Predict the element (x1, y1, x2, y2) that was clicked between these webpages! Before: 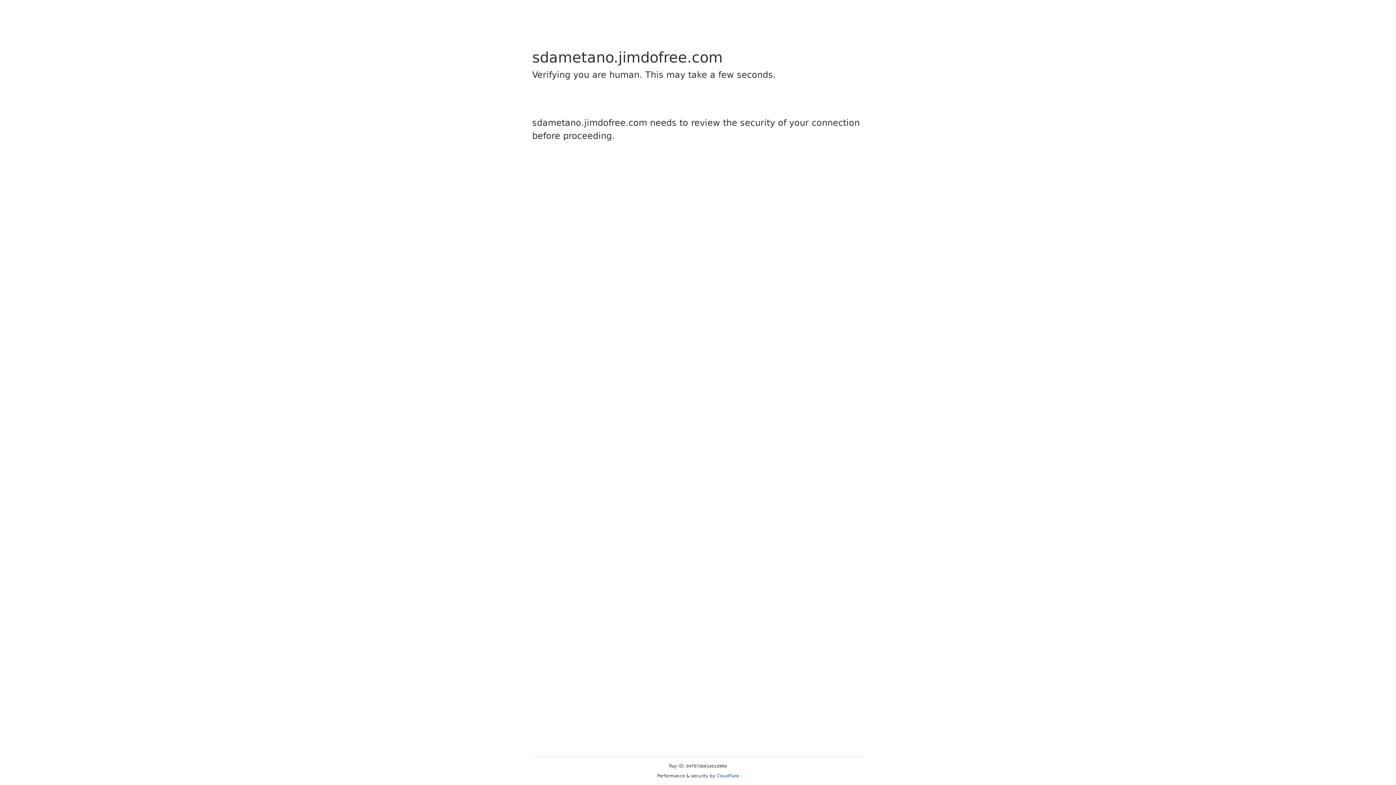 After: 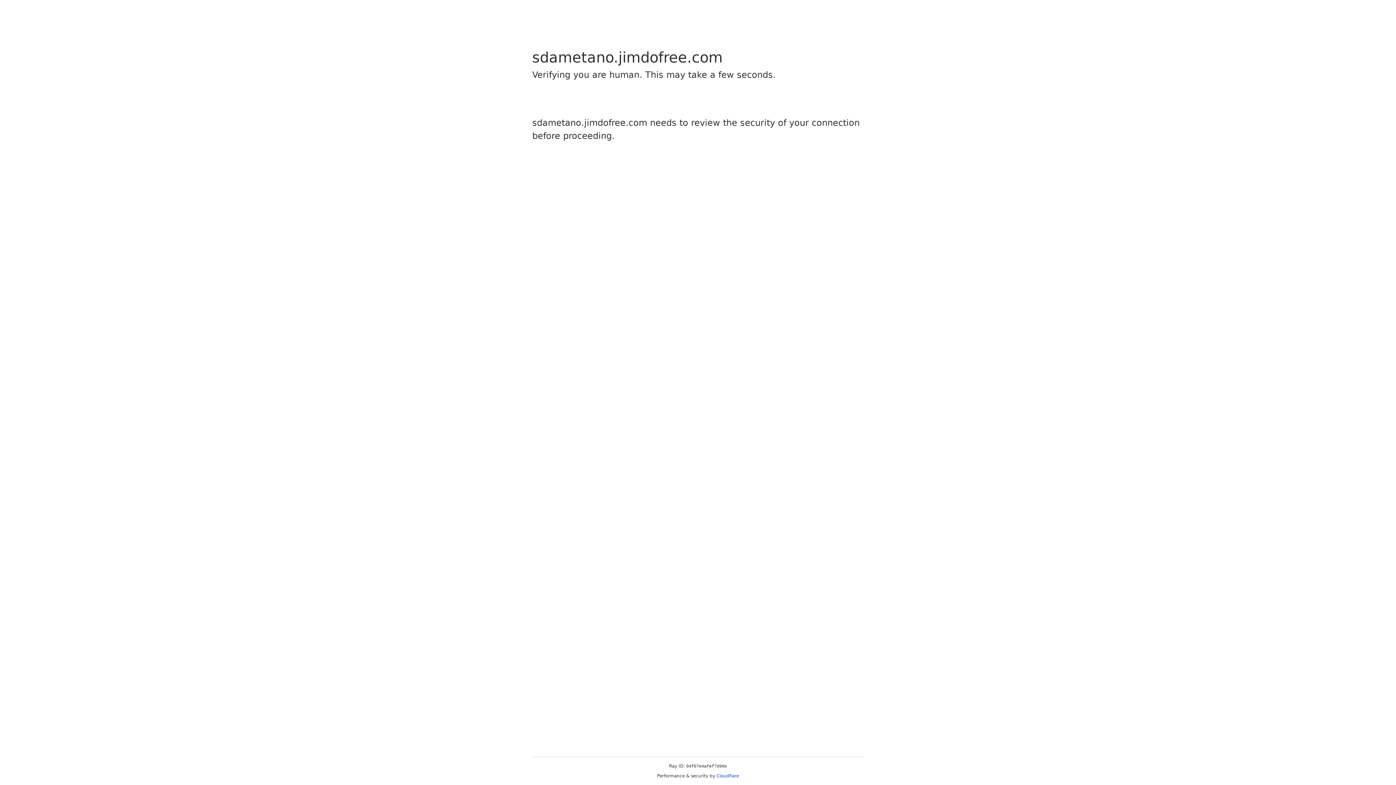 Action: label: Cloudflare bbox: (716, 773, 739, 778)